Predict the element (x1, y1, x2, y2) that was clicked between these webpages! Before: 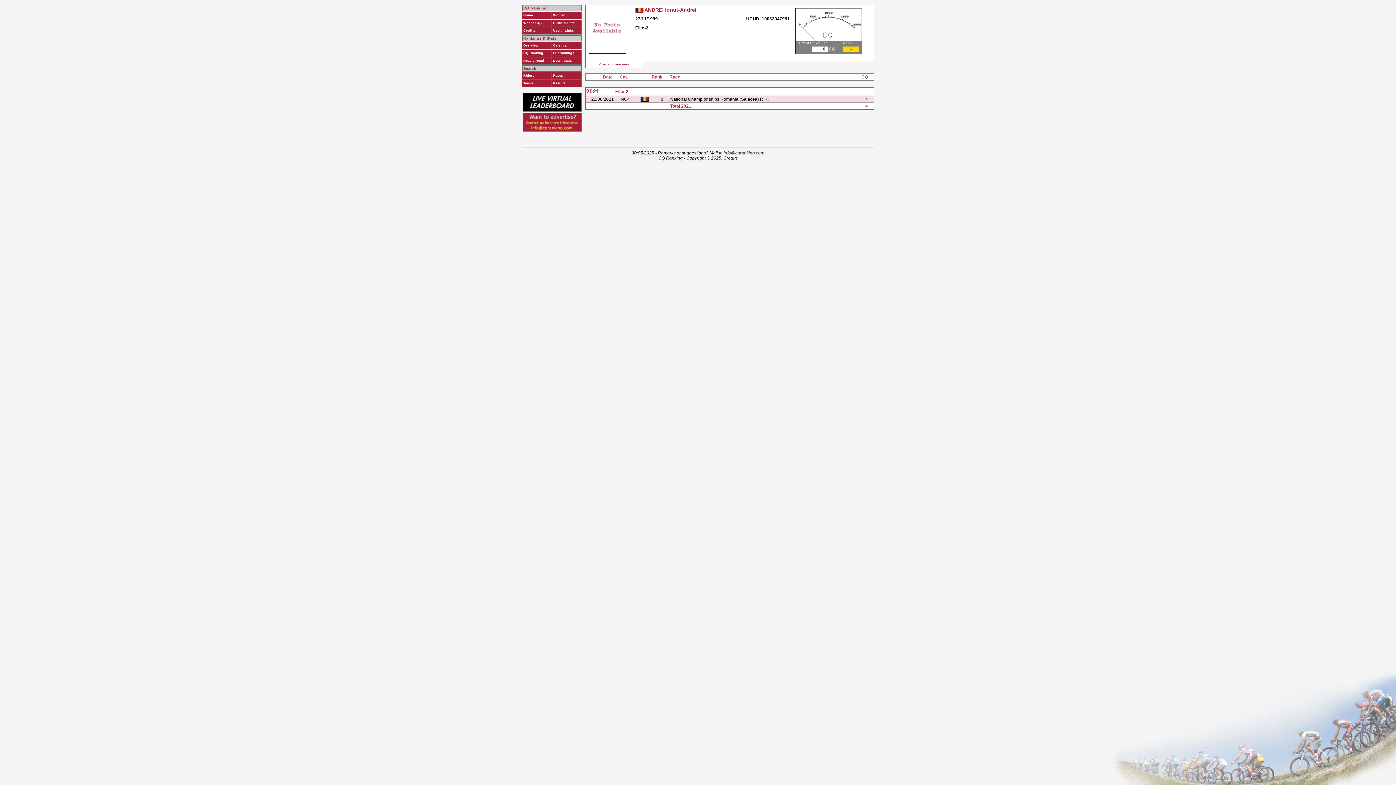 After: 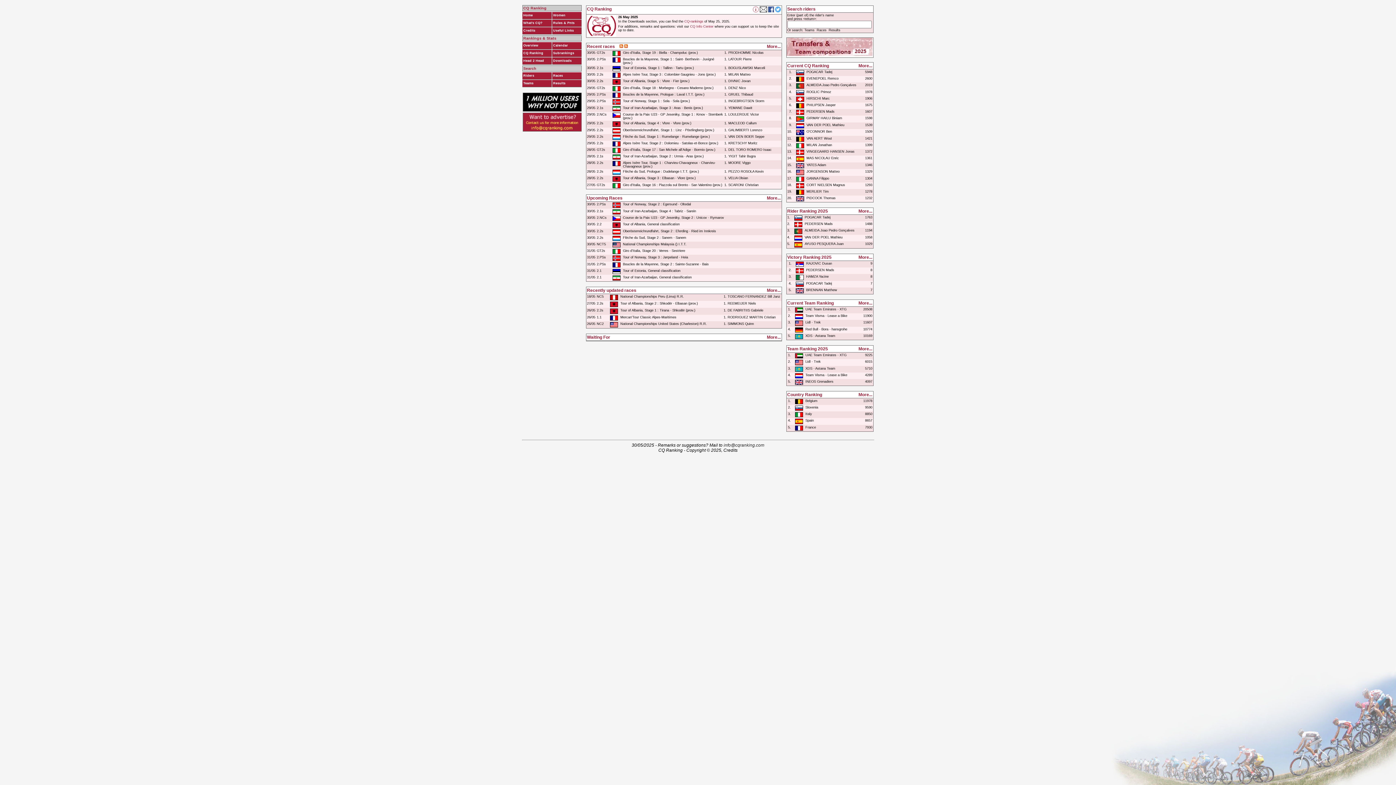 Action: label: Home bbox: (523, 13, 550, 17)